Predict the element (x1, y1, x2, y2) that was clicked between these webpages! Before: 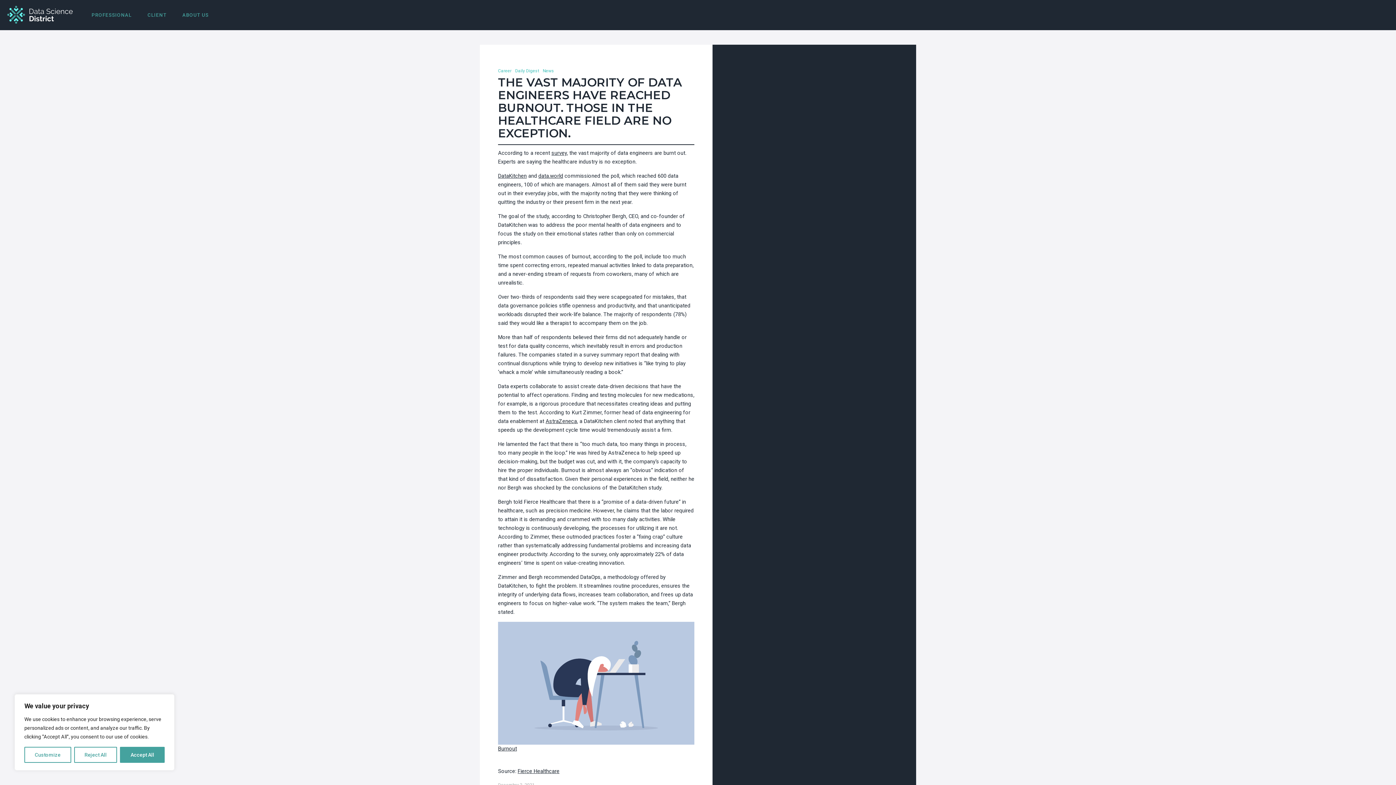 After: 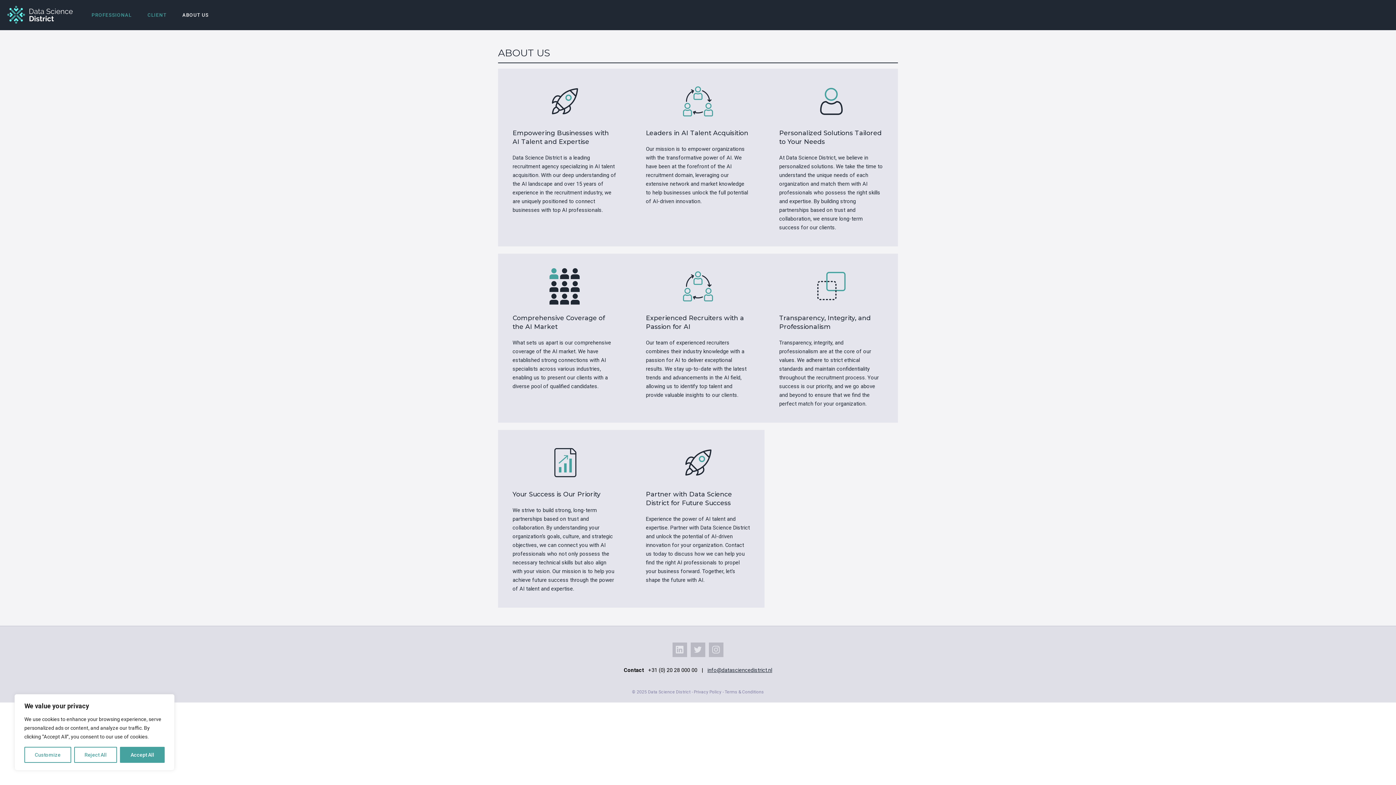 Action: bbox: (174, 0, 216, 30) label: ABOUT US